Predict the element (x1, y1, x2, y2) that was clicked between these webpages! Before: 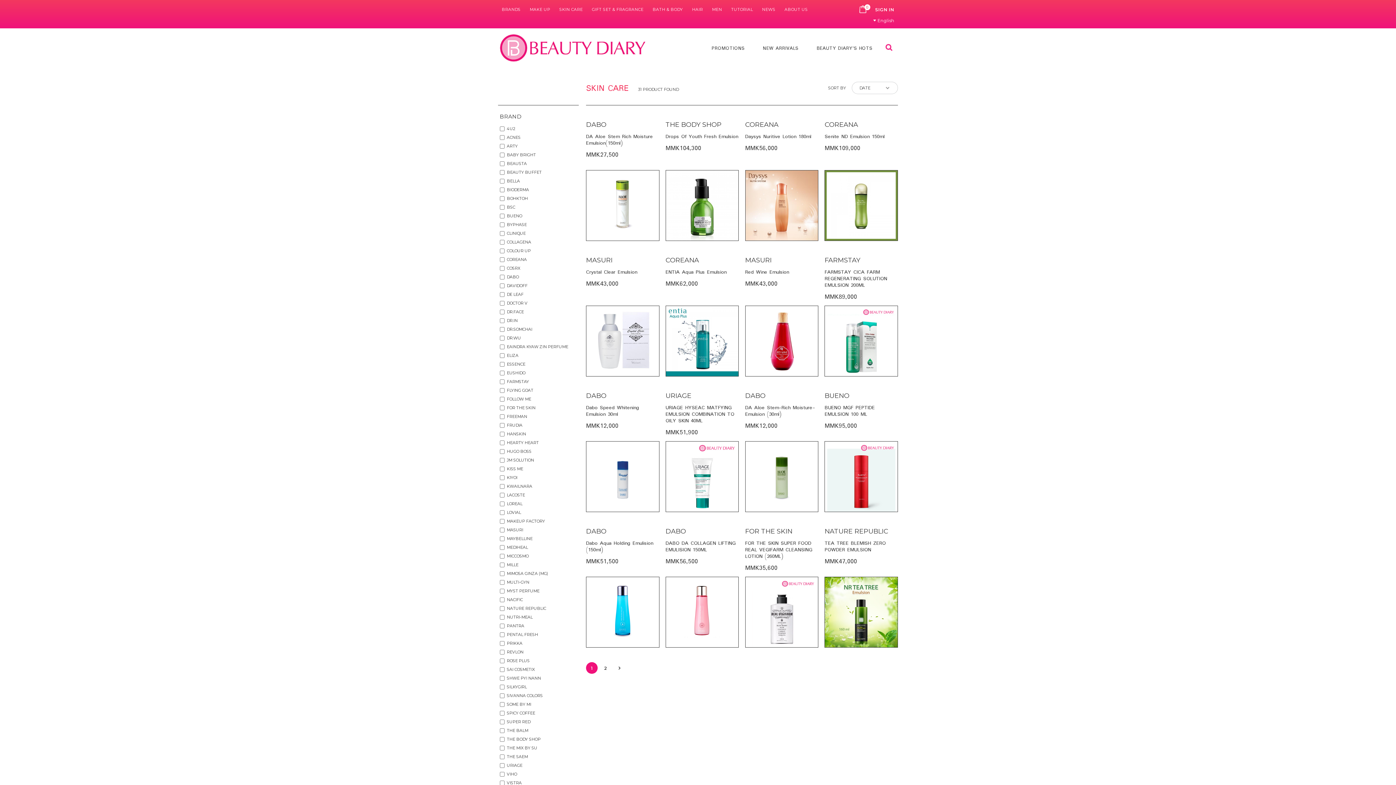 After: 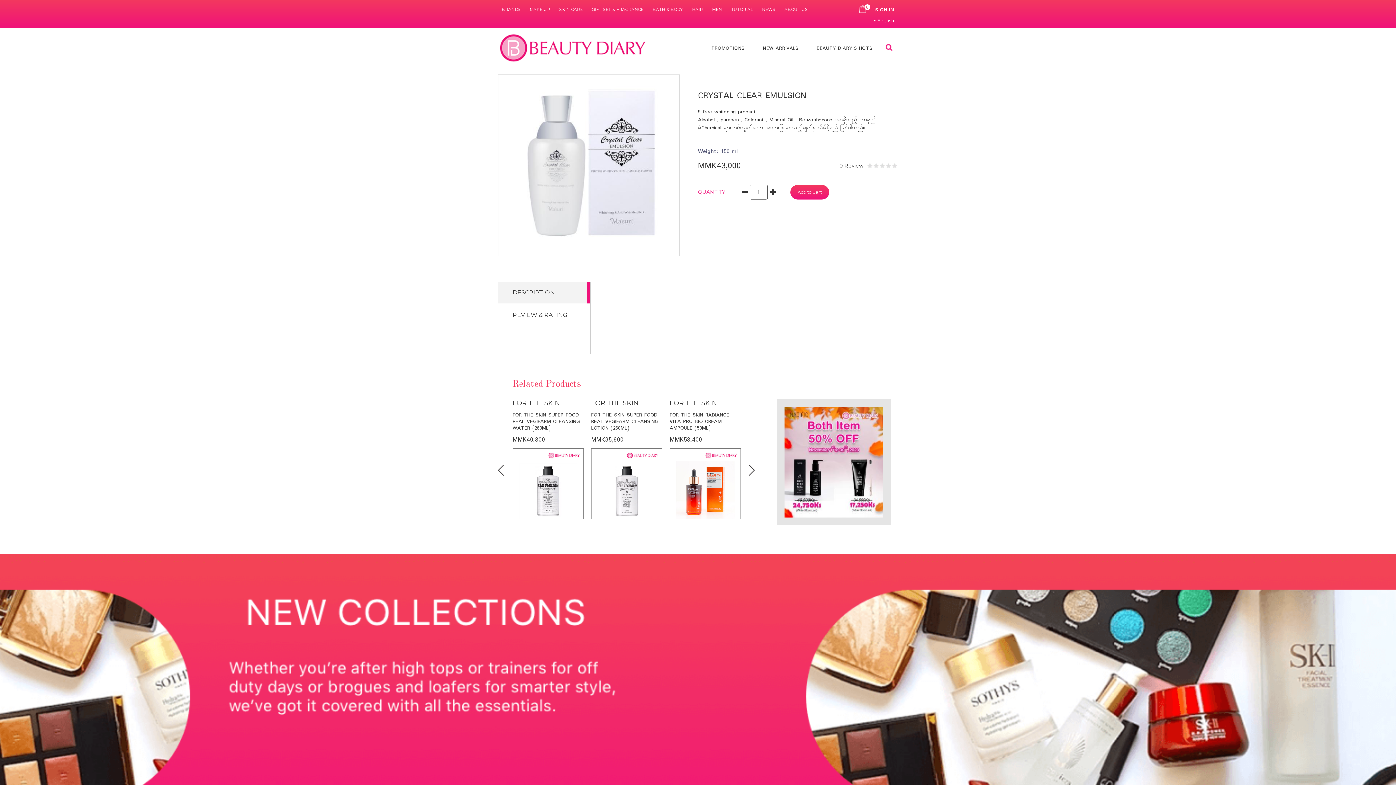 Action: label: MASURI bbox: (586, 256, 612, 264)